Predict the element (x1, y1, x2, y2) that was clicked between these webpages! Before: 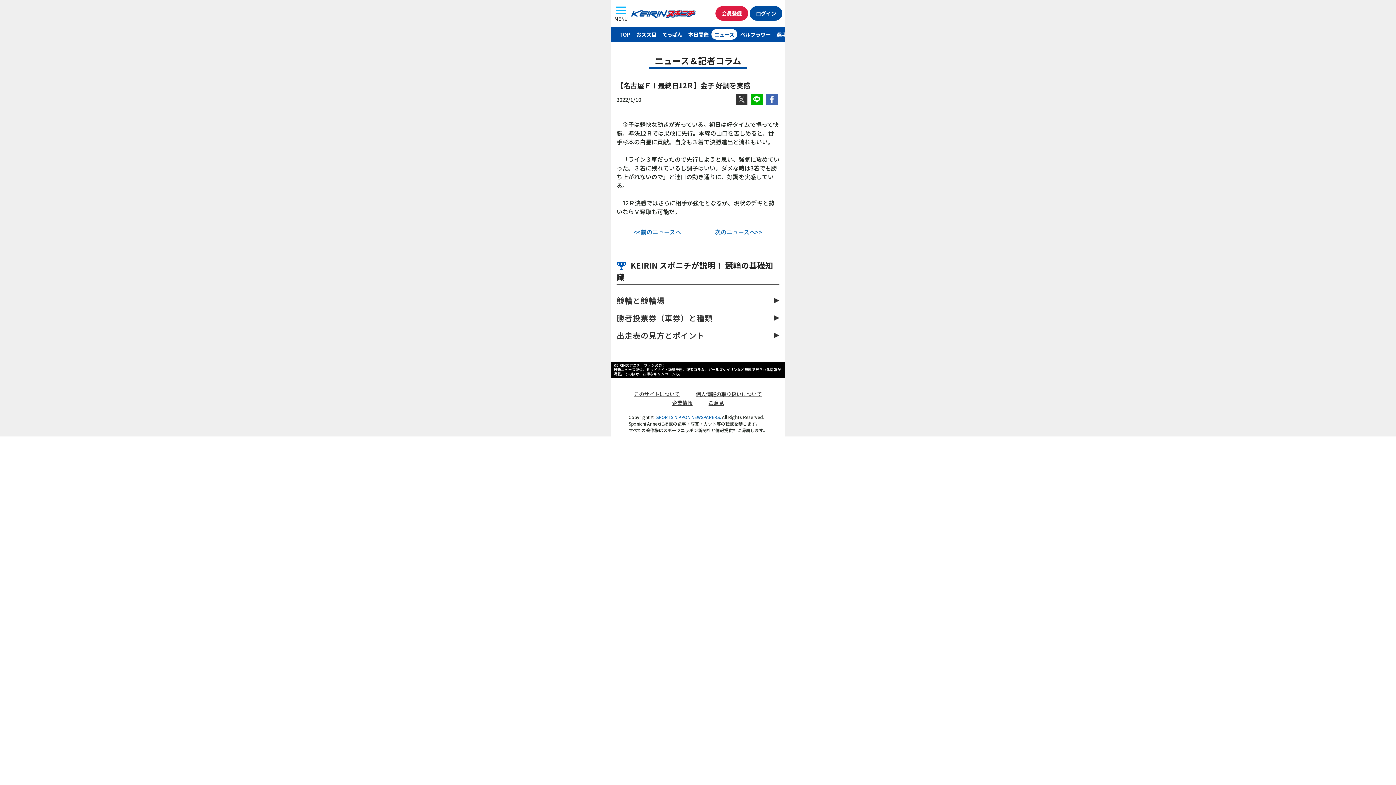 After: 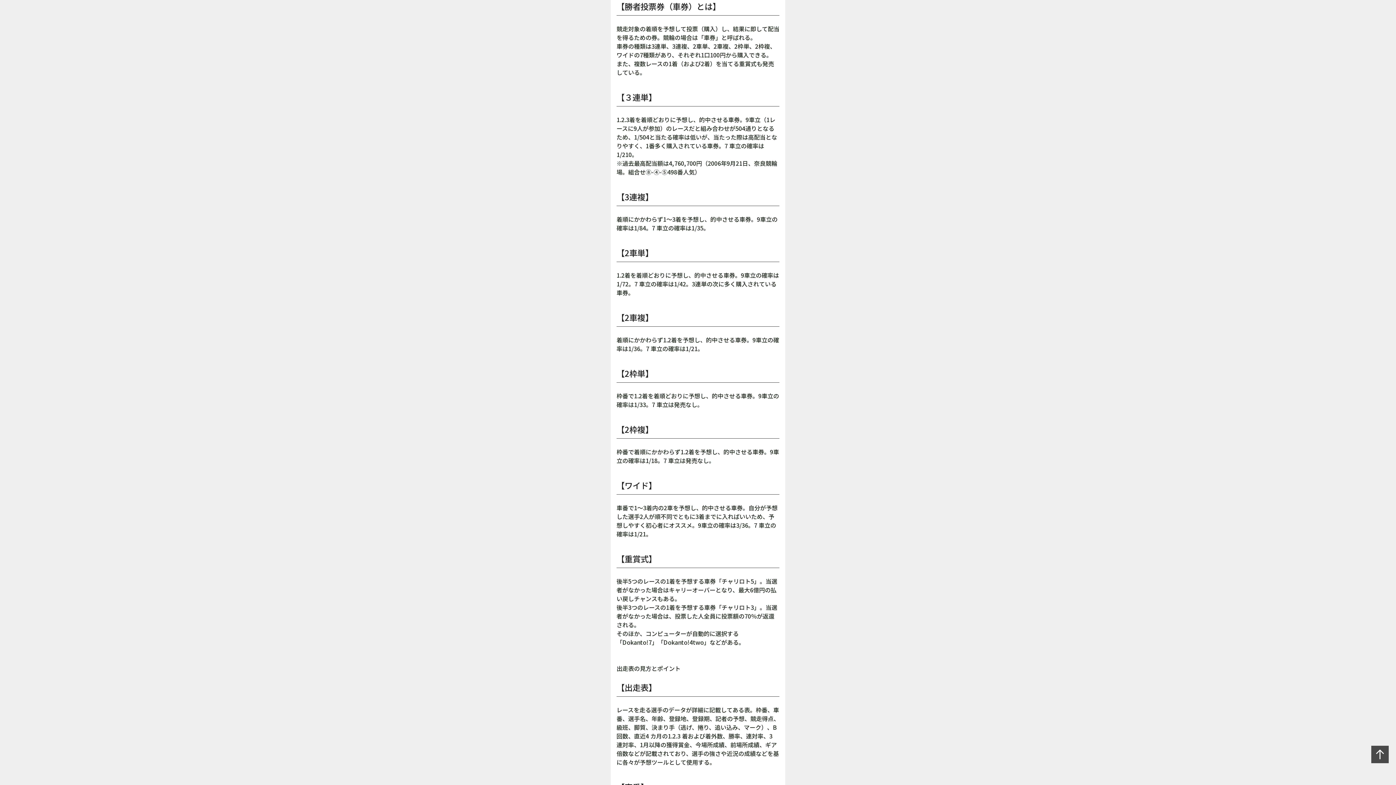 Action: bbox: (616, 309, 779, 327) label: 勝者投票券（車券）と種類